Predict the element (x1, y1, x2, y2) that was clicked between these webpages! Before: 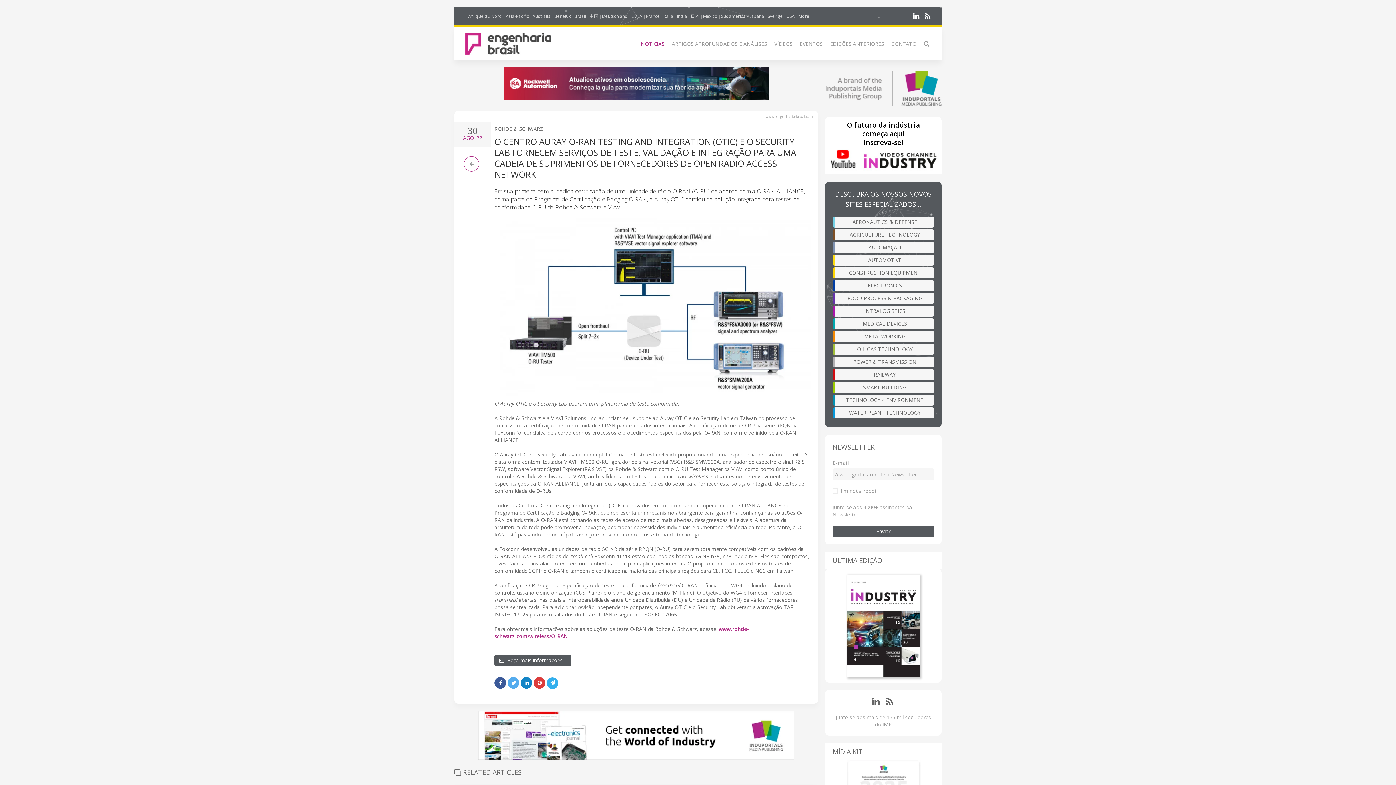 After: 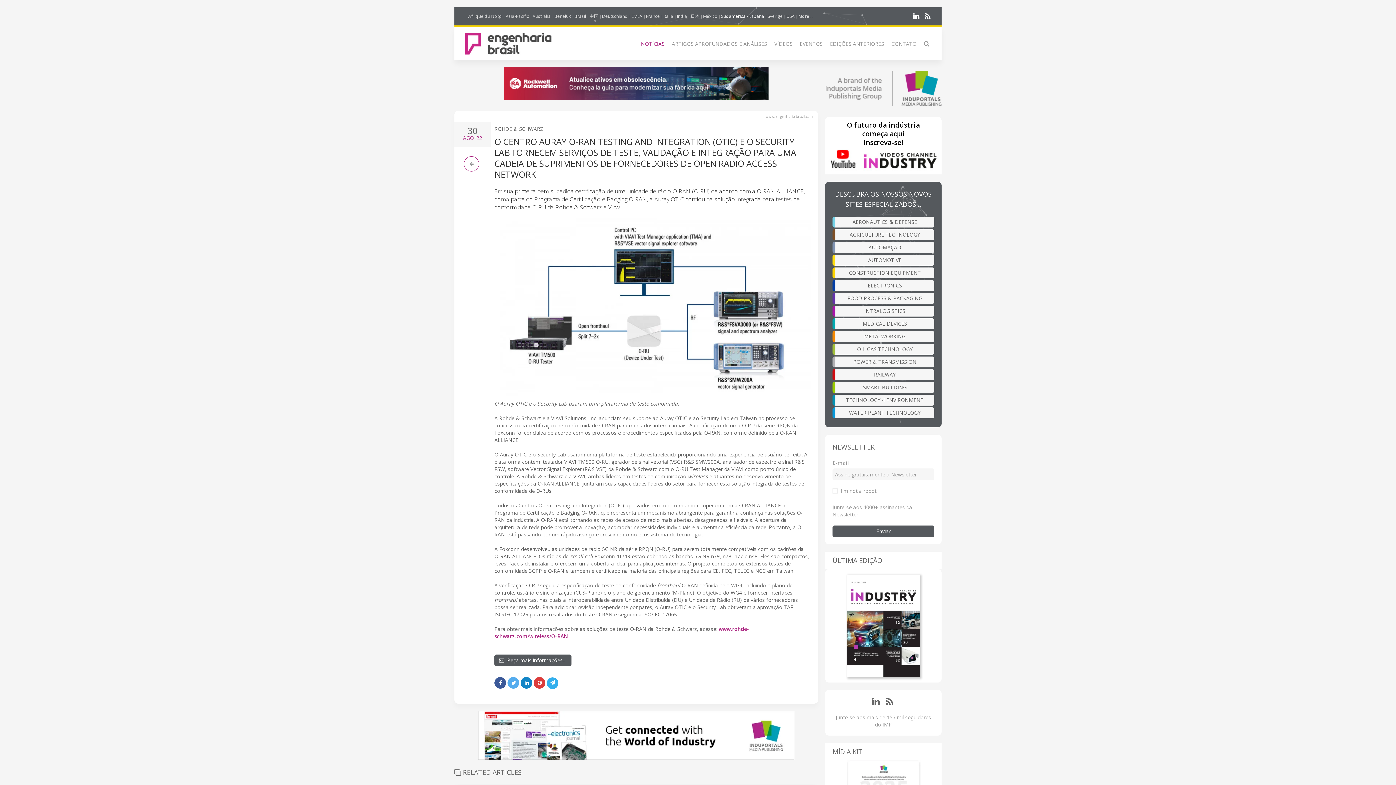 Action: bbox: (721, 12, 764, 20) label: Sudamérica / España